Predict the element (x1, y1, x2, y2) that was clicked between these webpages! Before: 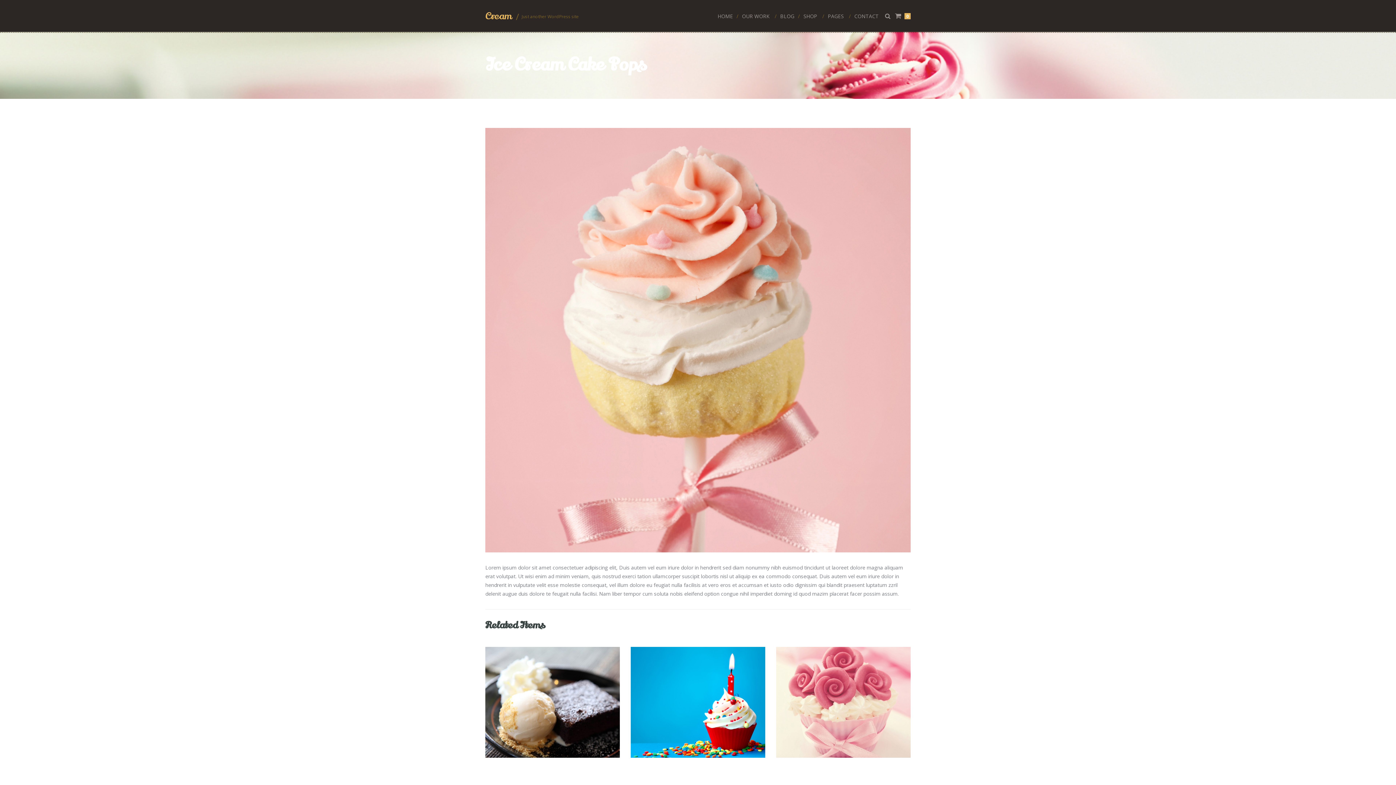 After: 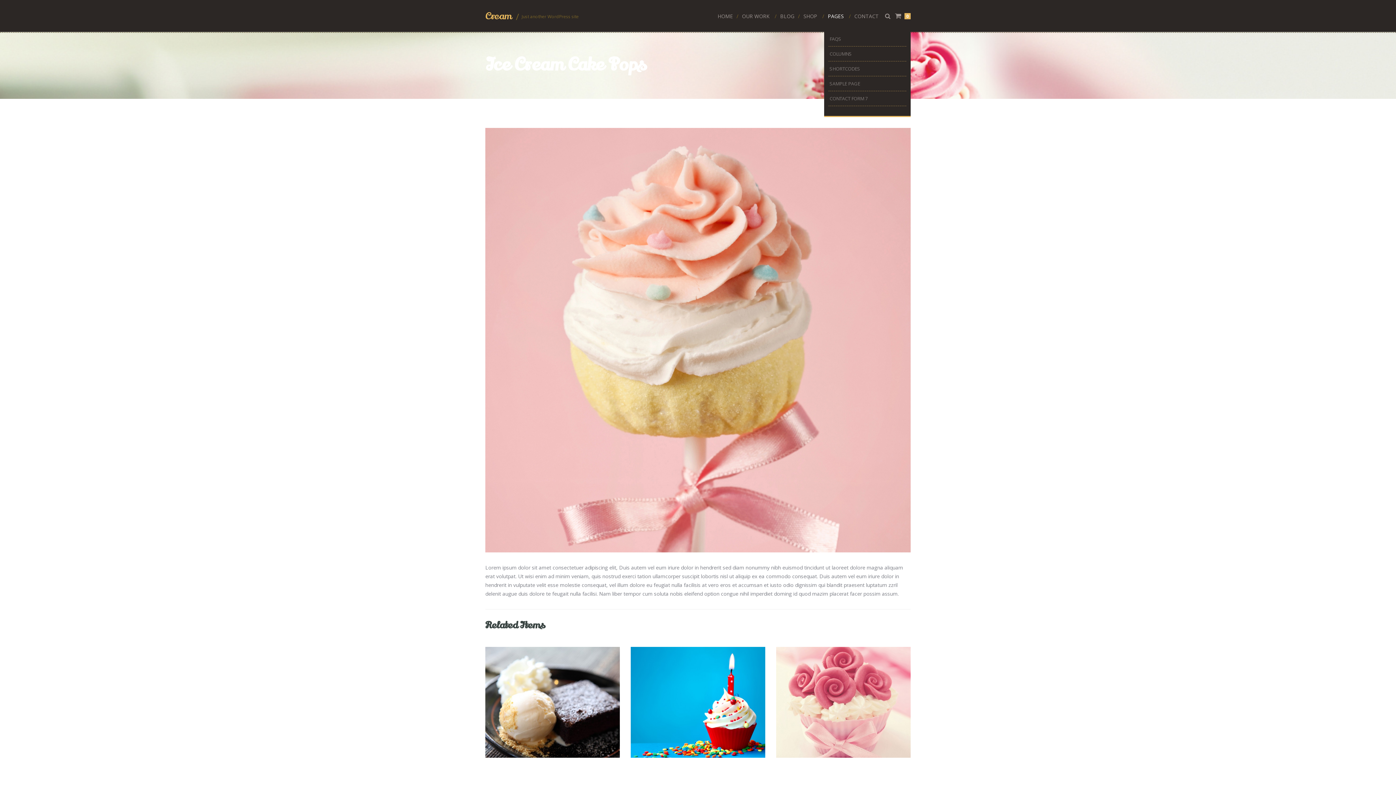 Action: bbox: (828, 12, 844, 20) label: PAGES